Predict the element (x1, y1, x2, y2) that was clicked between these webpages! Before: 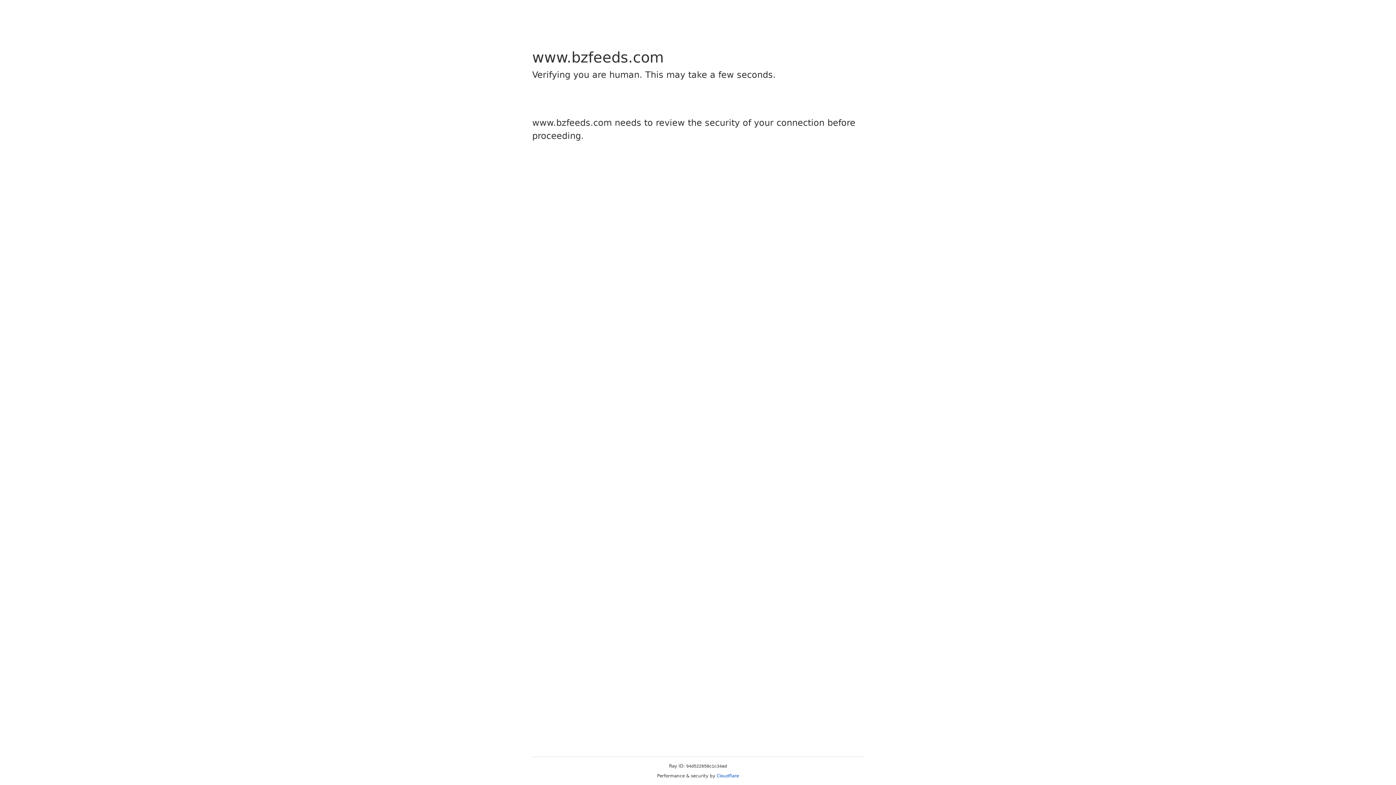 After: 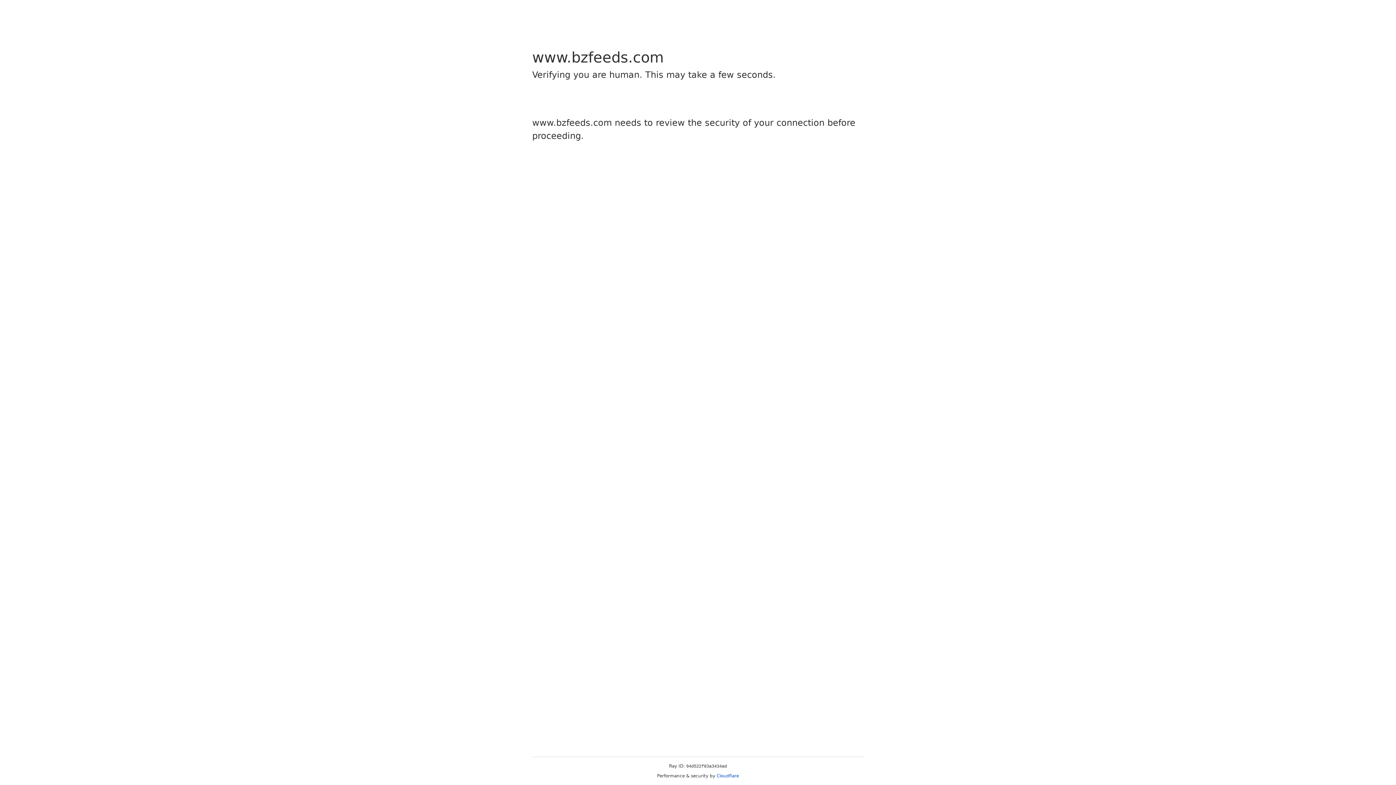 Action: label: Cloudflare bbox: (716, 773, 739, 778)